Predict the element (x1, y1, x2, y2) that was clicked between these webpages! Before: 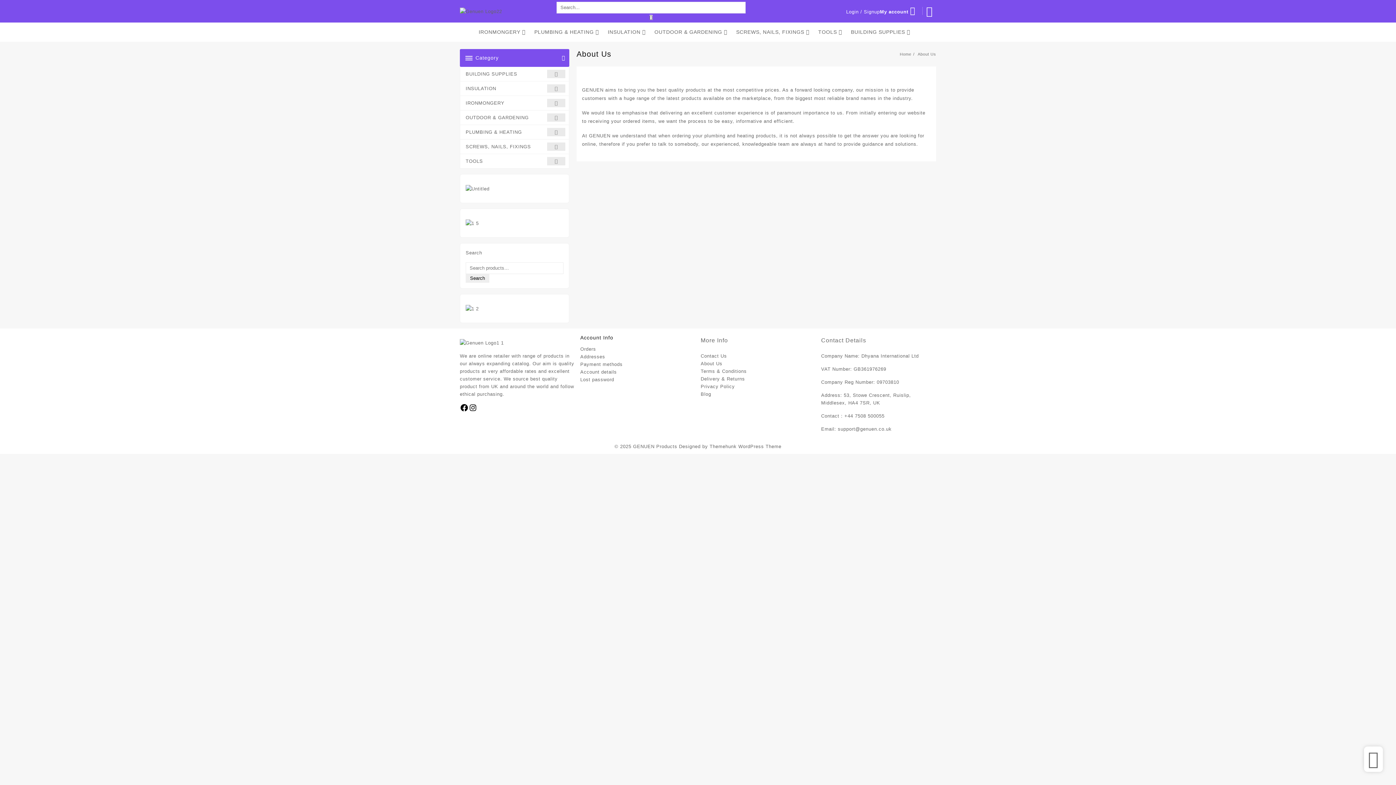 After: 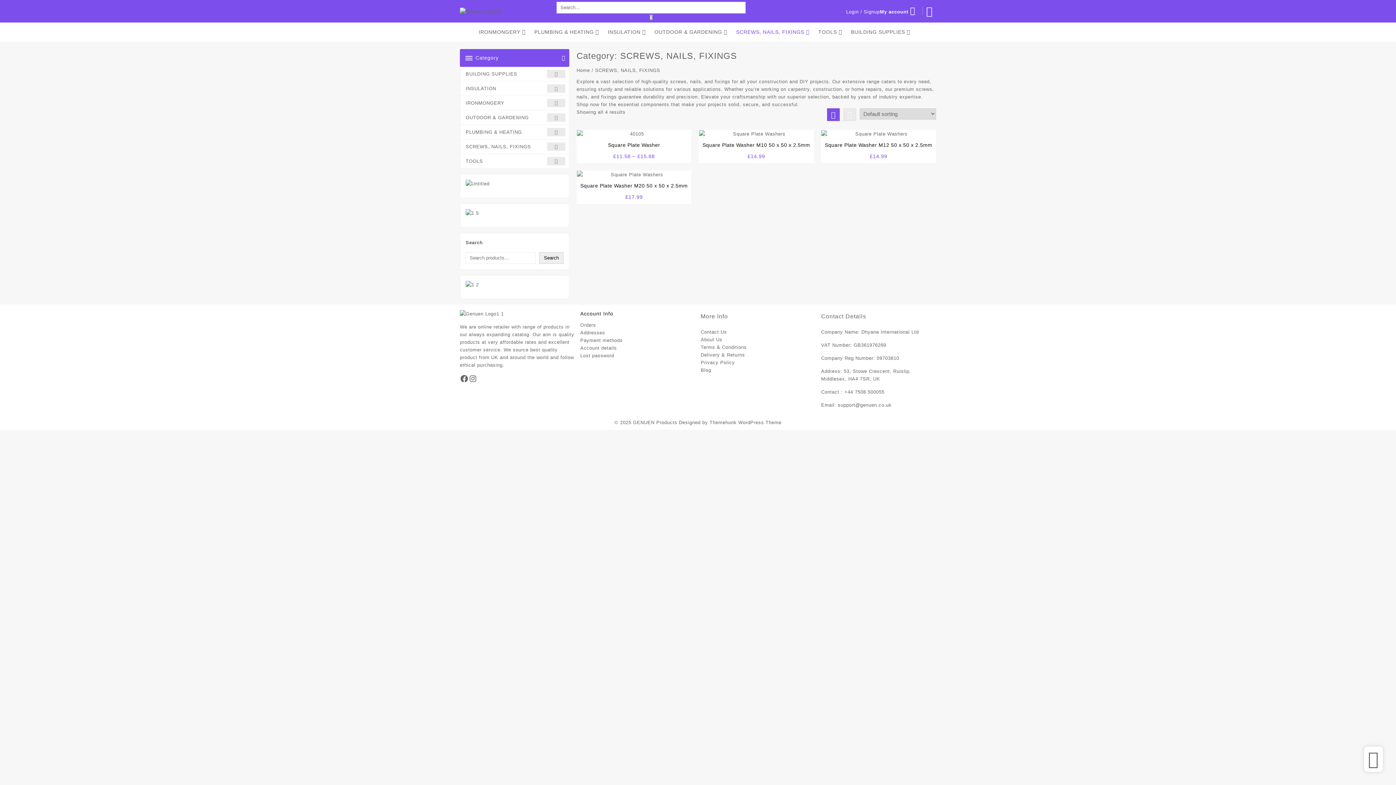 Action: label: SCREWS, NAILS, FIXINGS bbox: (736, 24, 816, 40)